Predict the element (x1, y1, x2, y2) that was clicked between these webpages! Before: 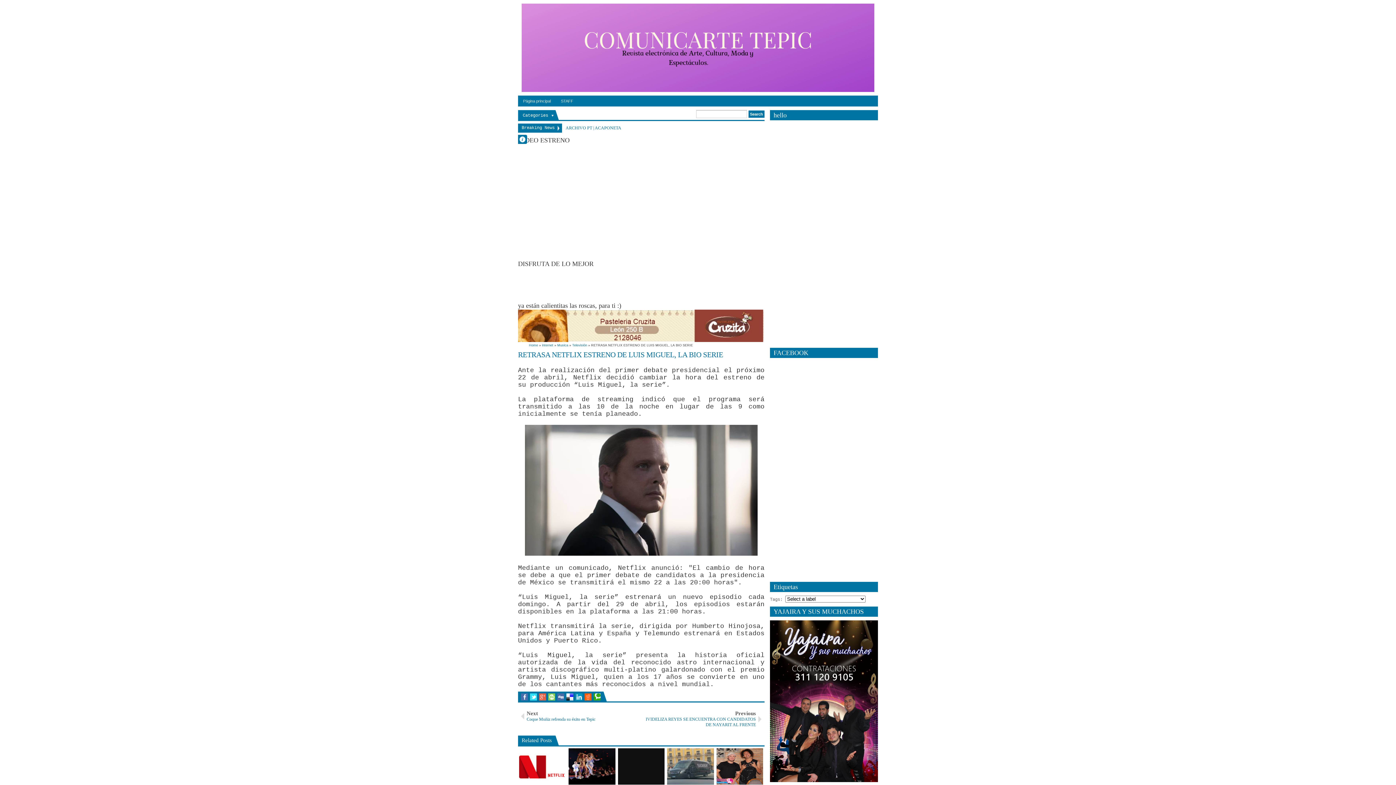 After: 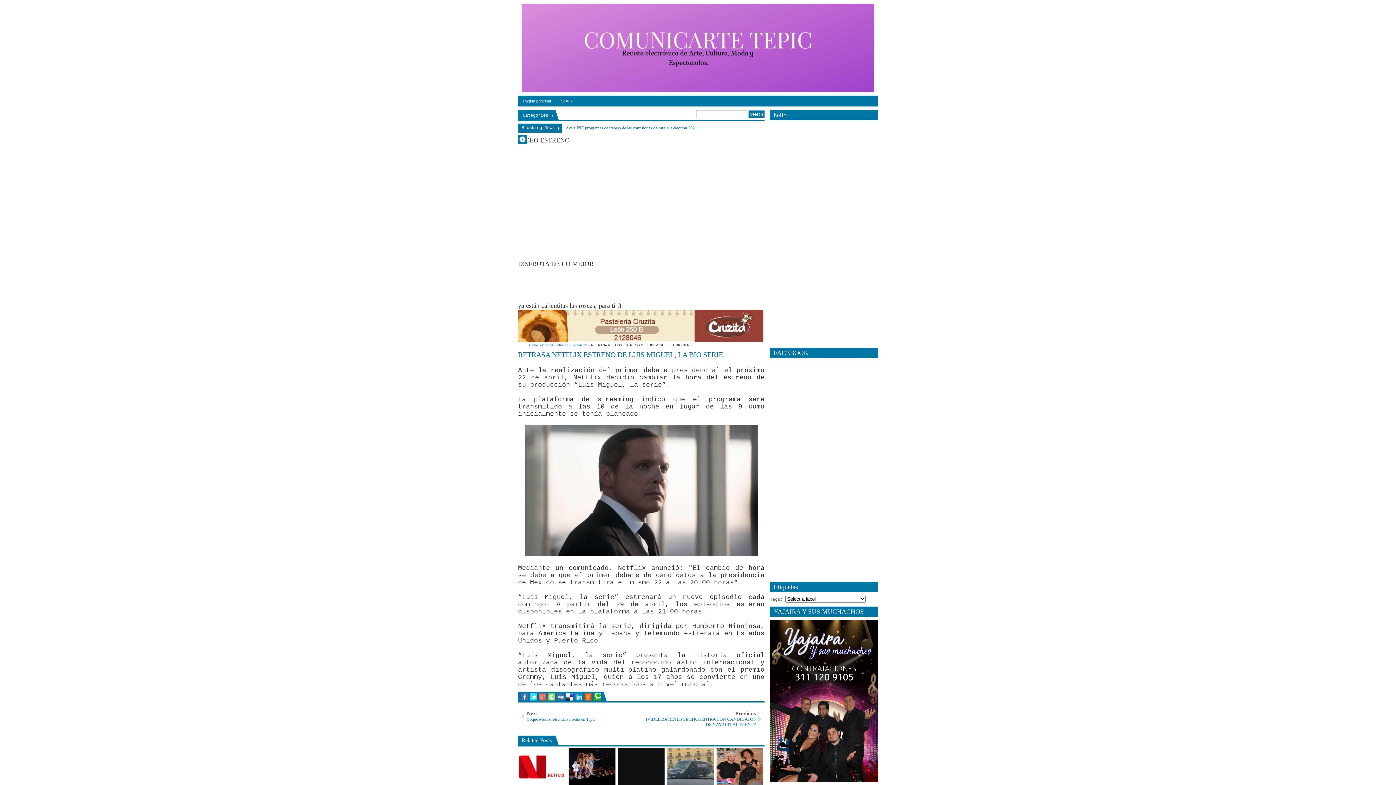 Action: label: RETRASA NETFLIX ESTRENO DE LUIS MIGUEL, LA BIO SERIE bbox: (518, 349, 764, 359)